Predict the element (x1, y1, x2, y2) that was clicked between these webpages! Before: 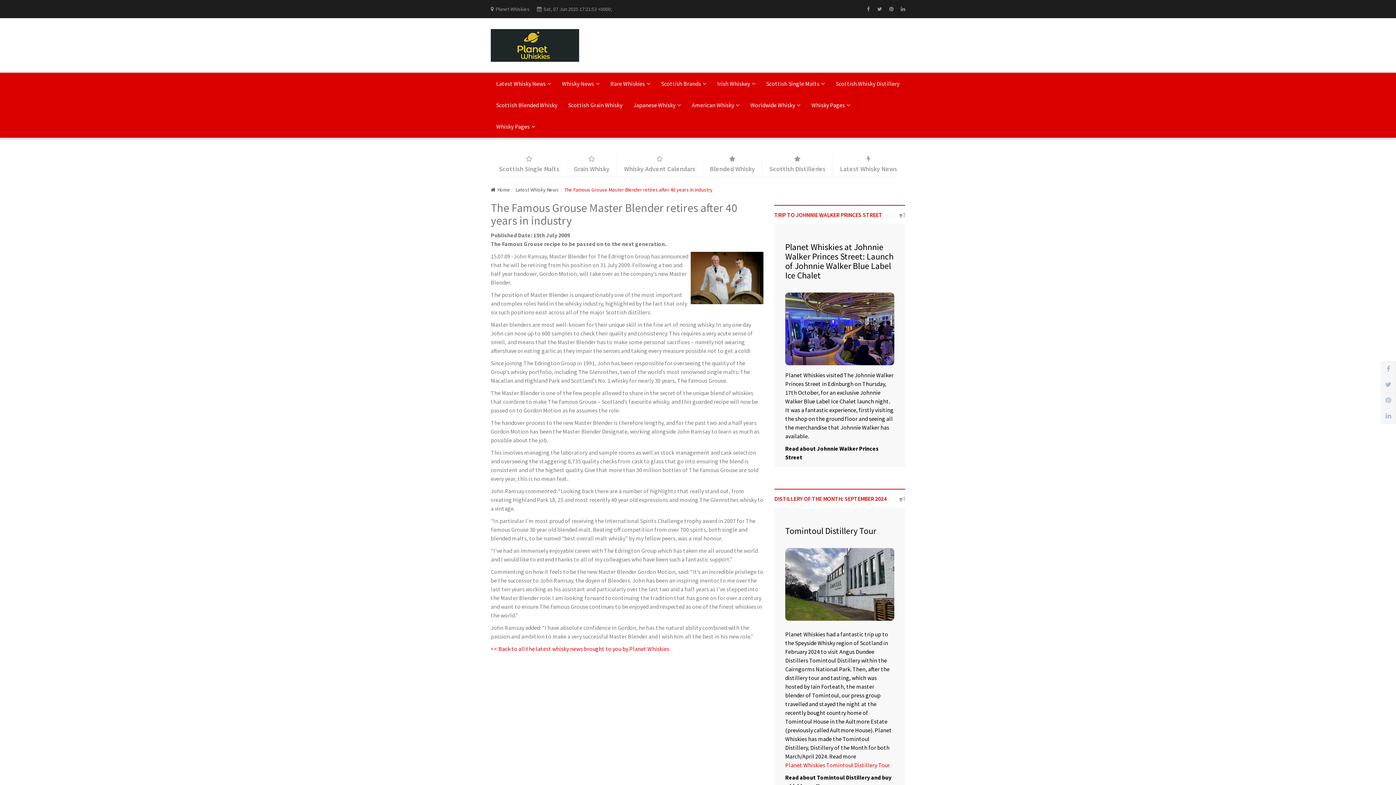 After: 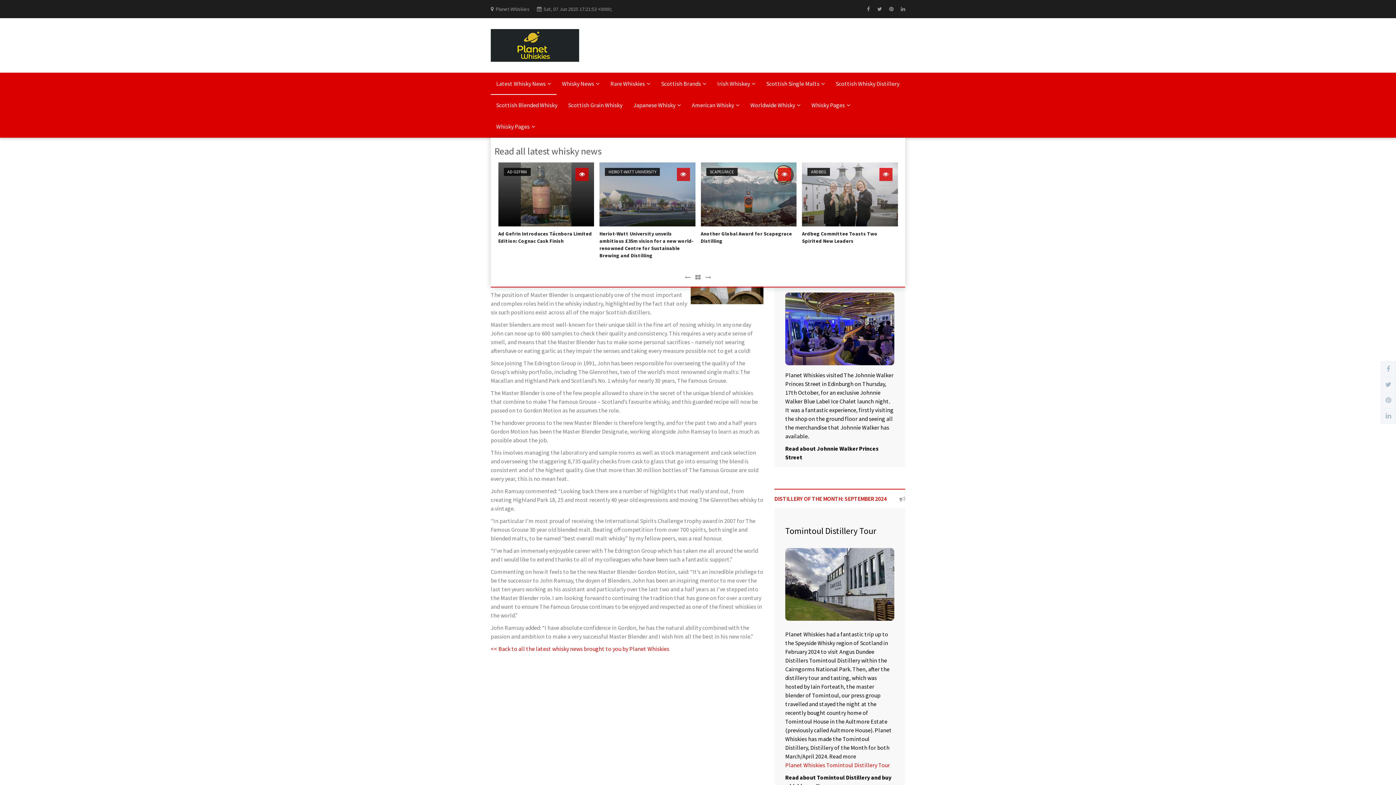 Action: bbox: (490, 73, 556, 94) label: Latest Whisky News